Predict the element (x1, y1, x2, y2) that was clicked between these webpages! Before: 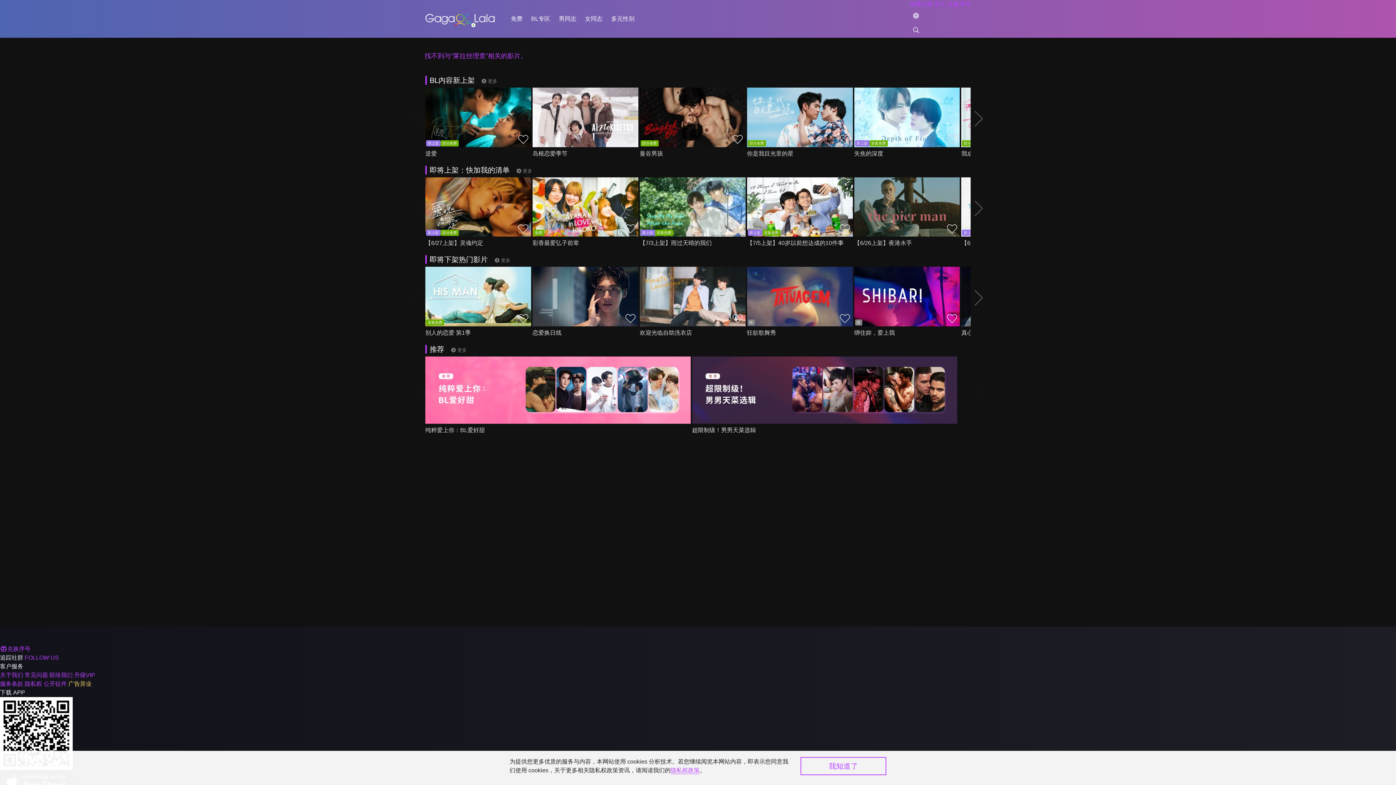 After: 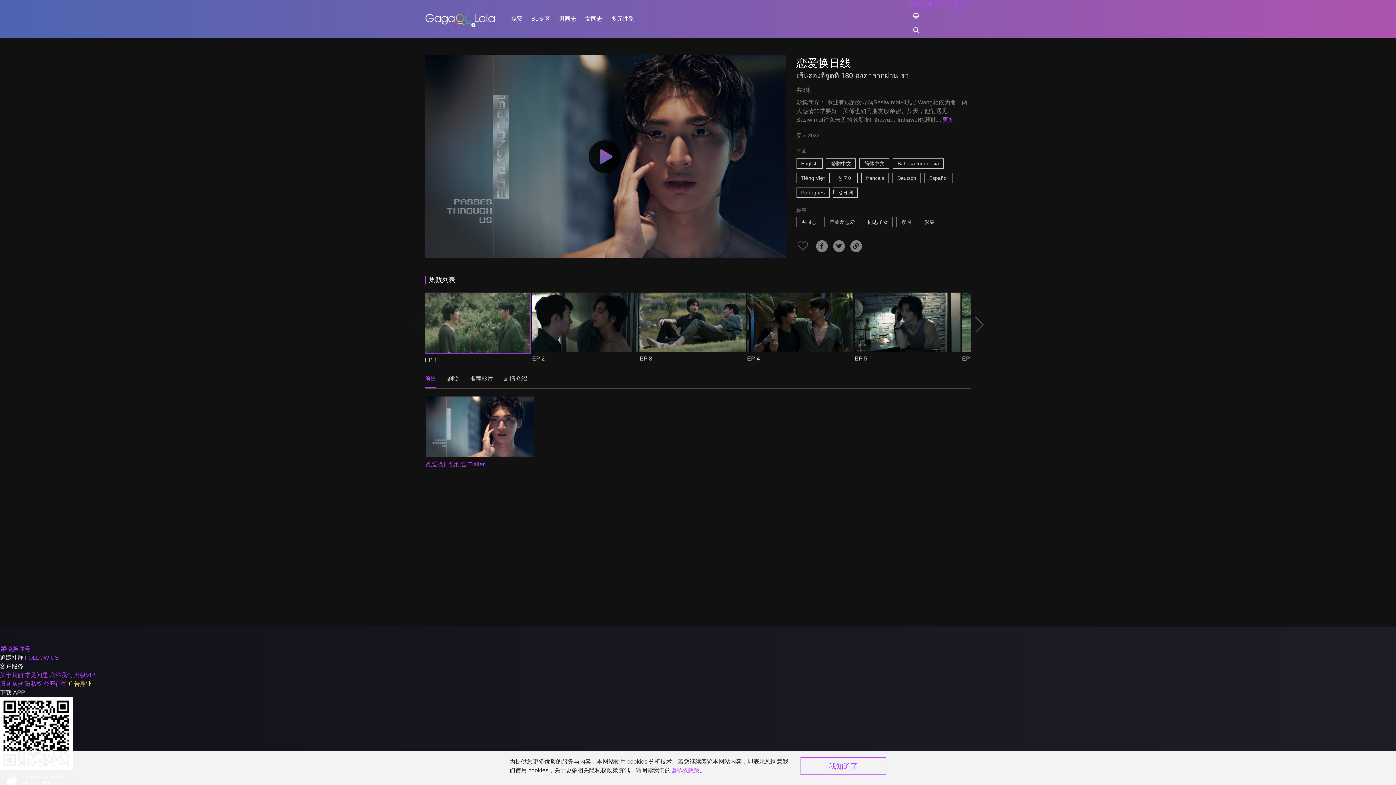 Action: bbox: (532, 267, 638, 326)